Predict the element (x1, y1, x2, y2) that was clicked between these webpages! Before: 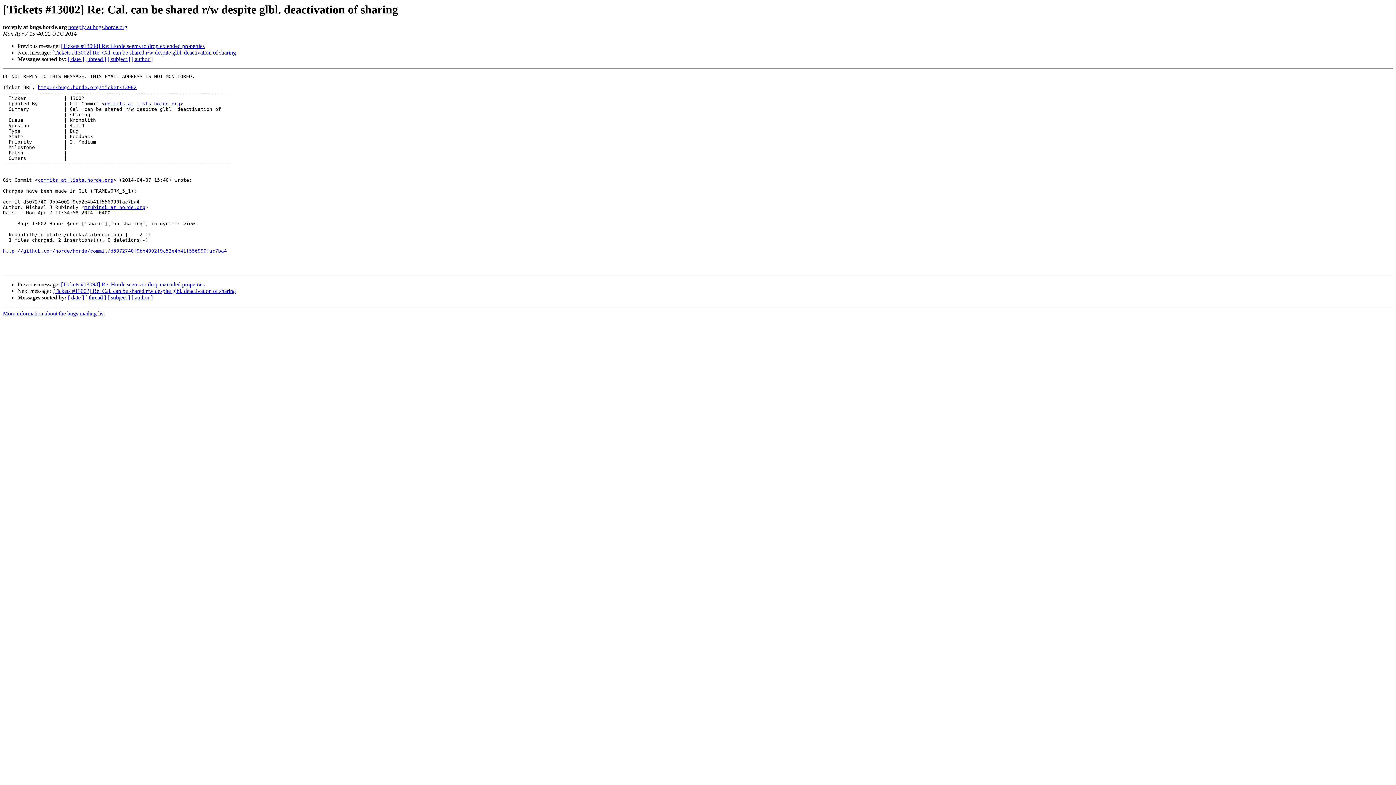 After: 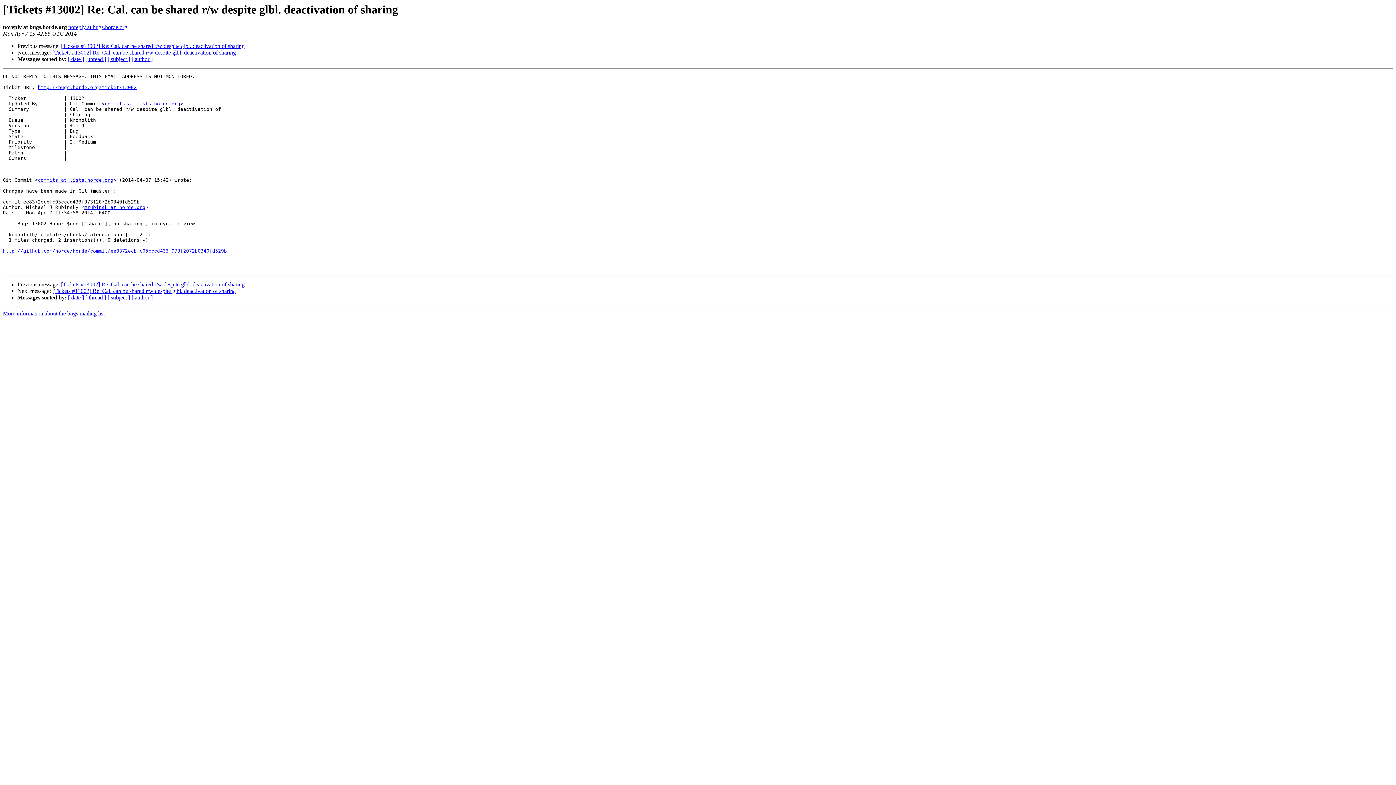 Action: label: [Tickets #13002] Re: Cal. can be shared r/w despite glbl. deactivation of sharing bbox: (52, 288, 236, 294)